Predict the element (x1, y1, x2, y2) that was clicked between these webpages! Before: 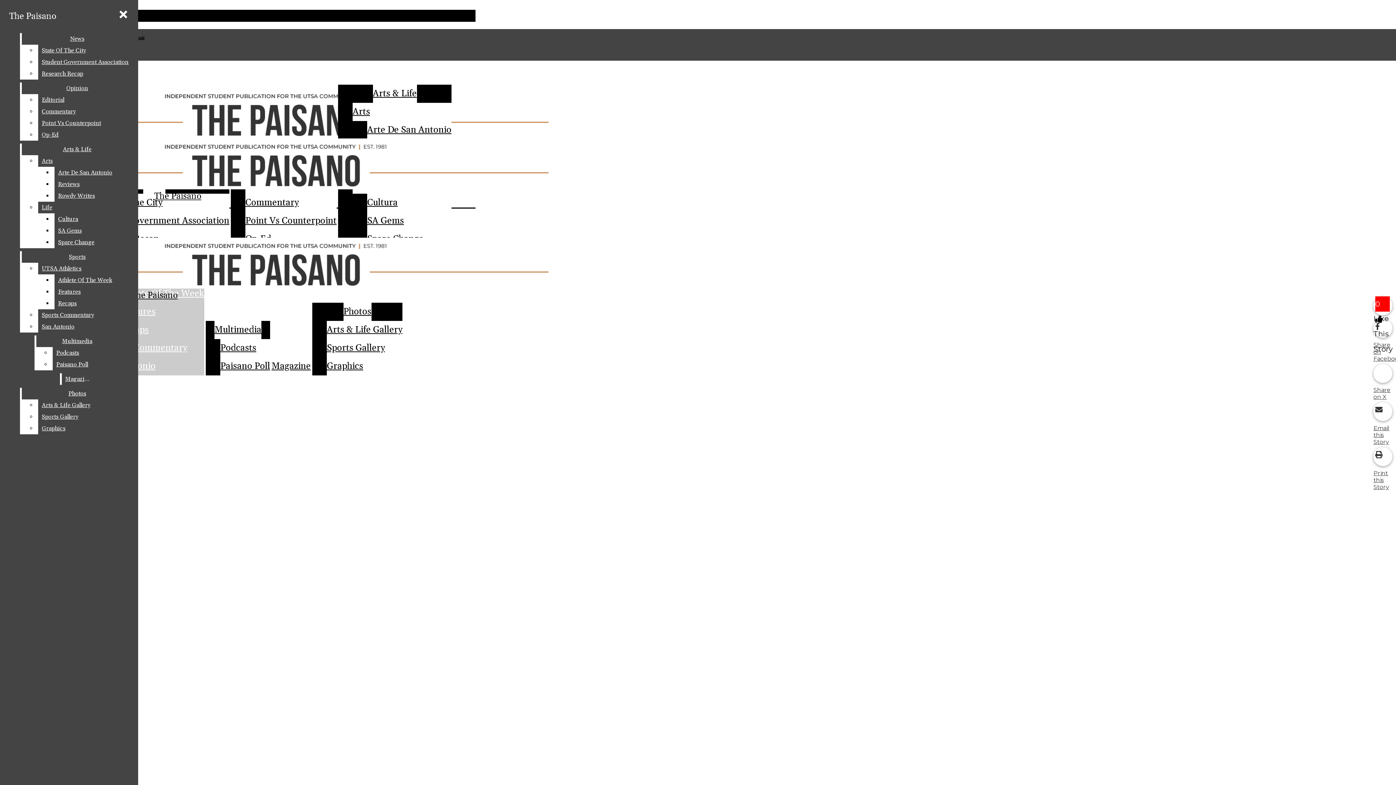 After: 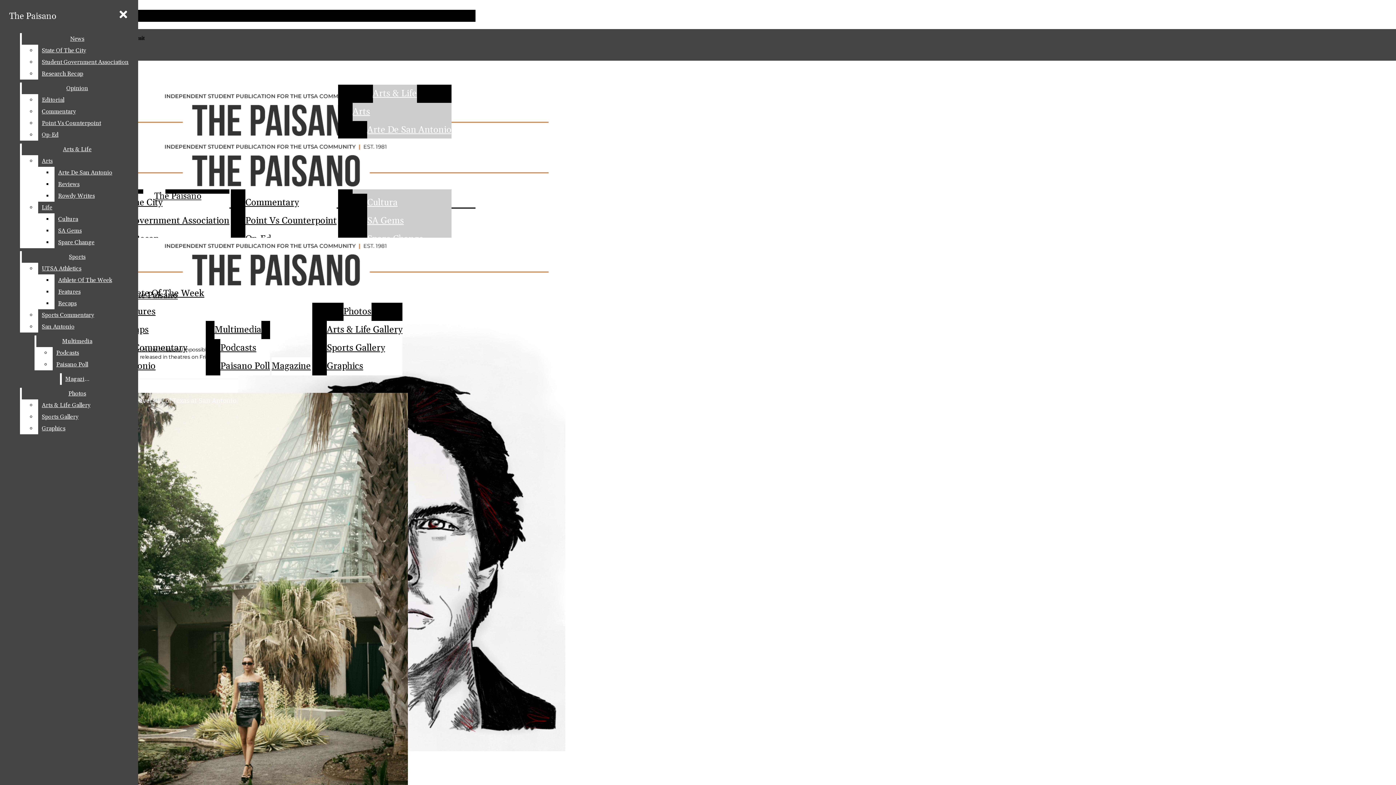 Action: bbox: (372, 84, 416, 102) label: Arts & Life